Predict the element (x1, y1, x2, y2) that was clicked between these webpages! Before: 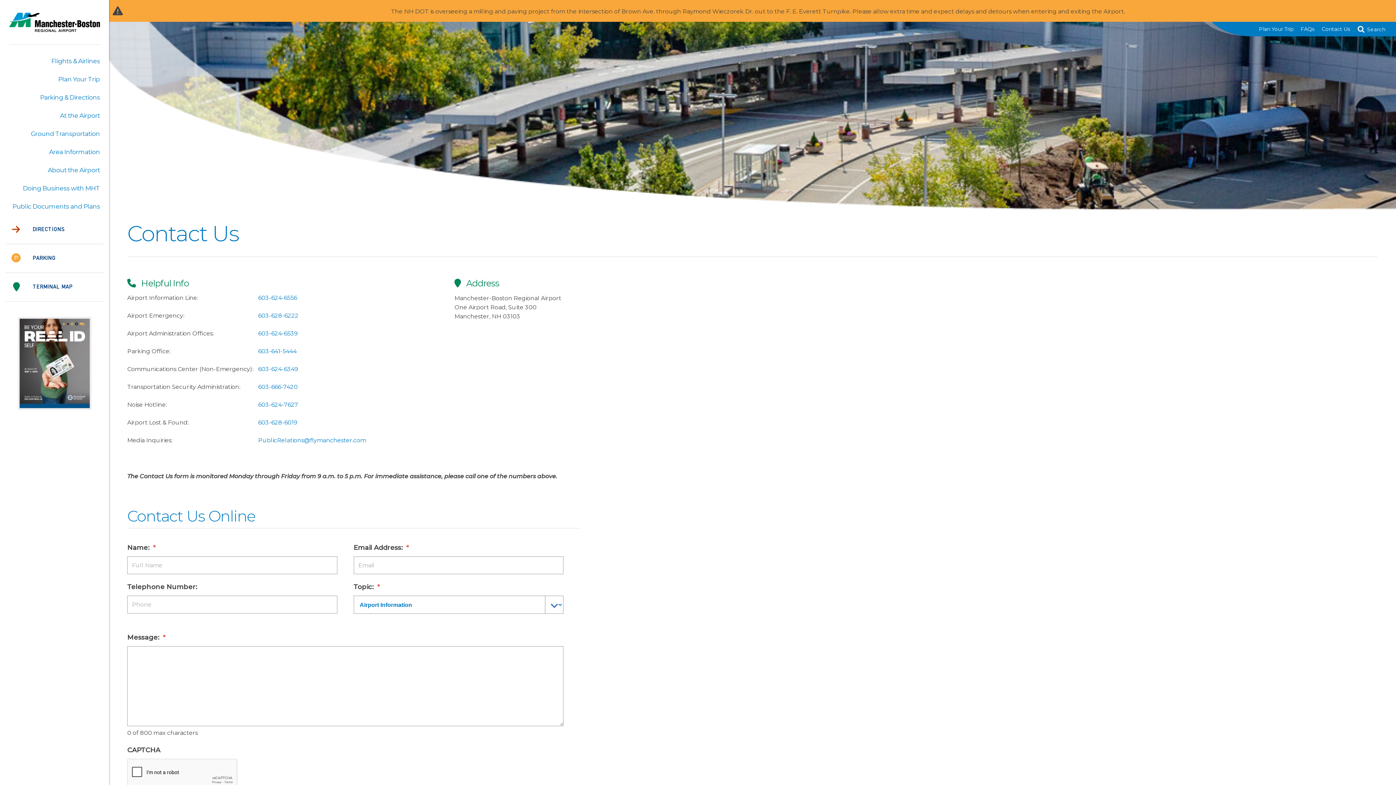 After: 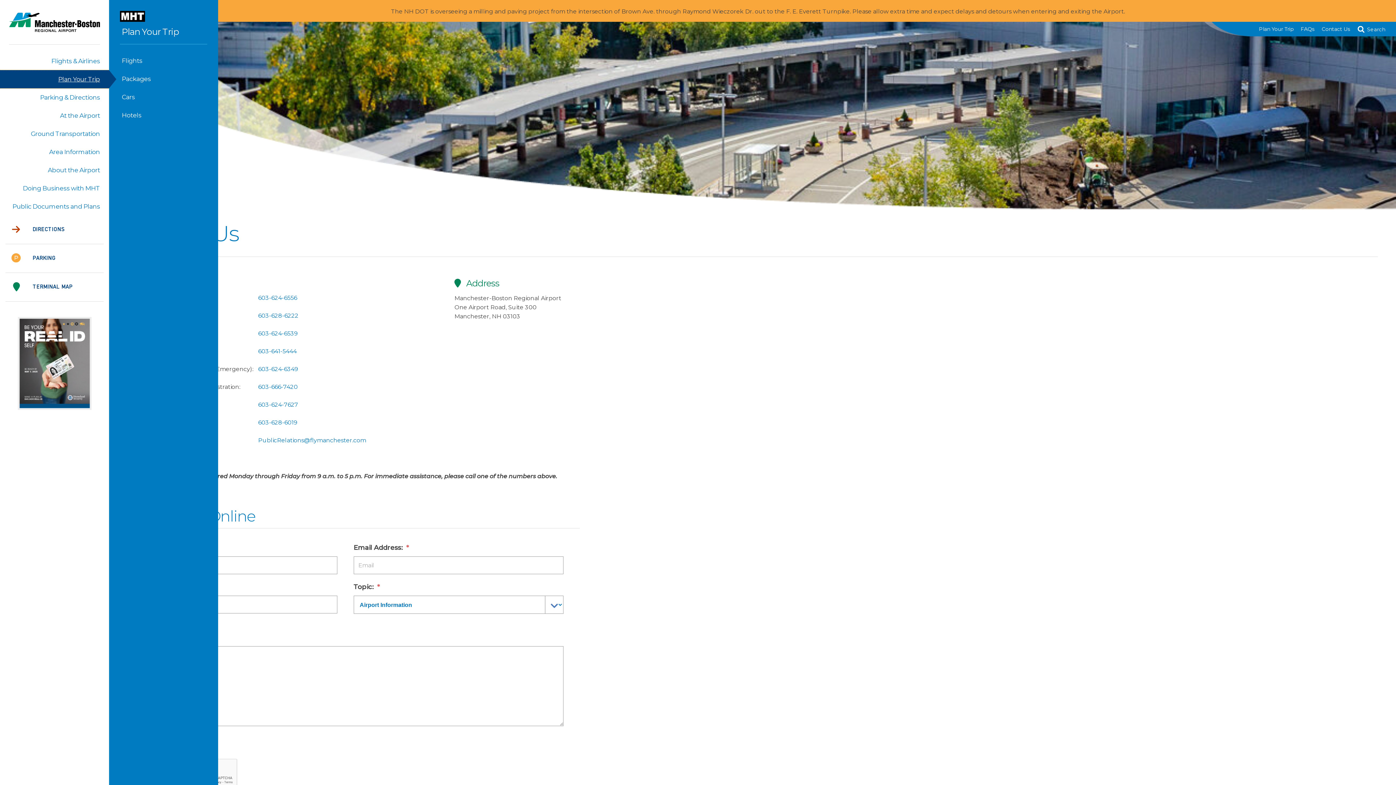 Action: bbox: (0, 70, 109, 88) label: Plan Your Trip